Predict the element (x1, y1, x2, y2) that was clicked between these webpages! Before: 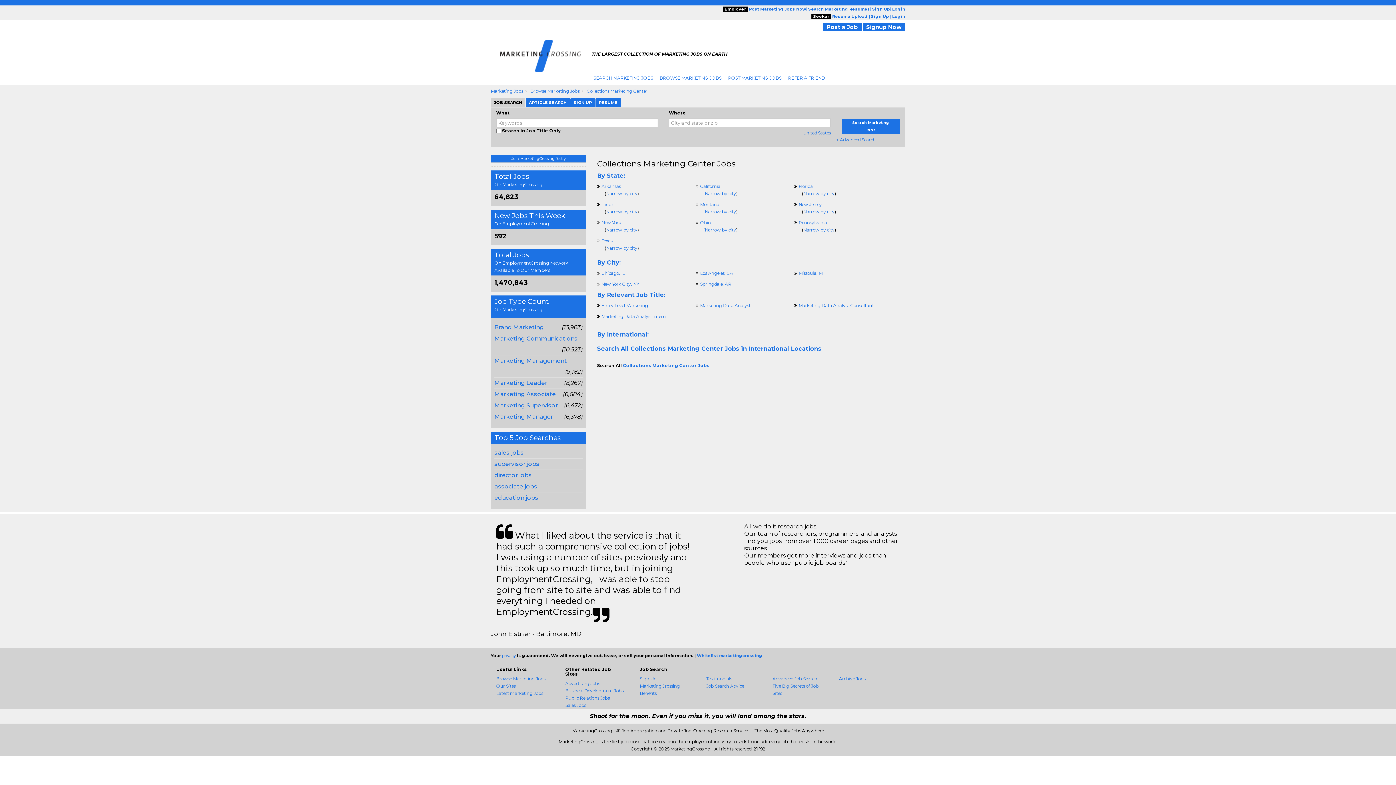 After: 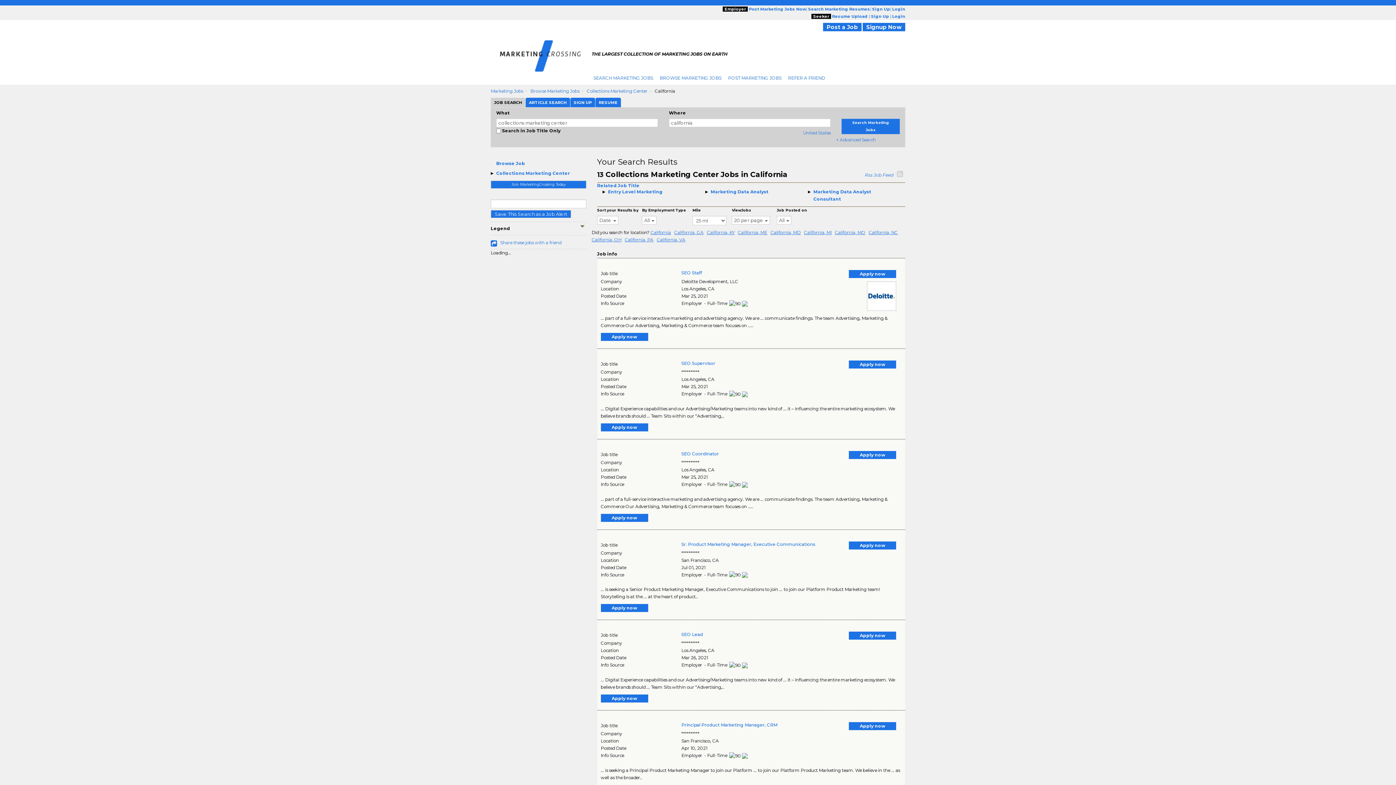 Action: label: California bbox: (700, 183, 720, 189)